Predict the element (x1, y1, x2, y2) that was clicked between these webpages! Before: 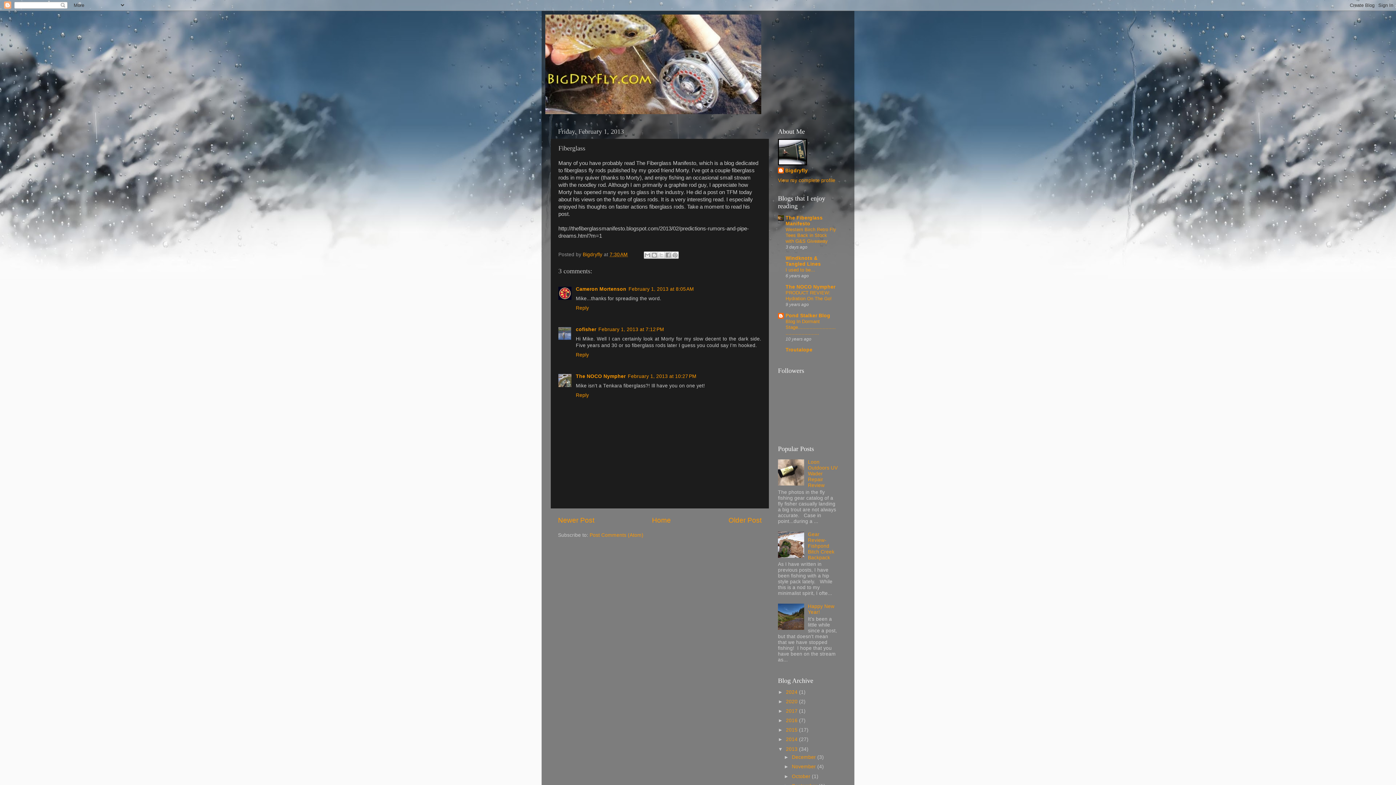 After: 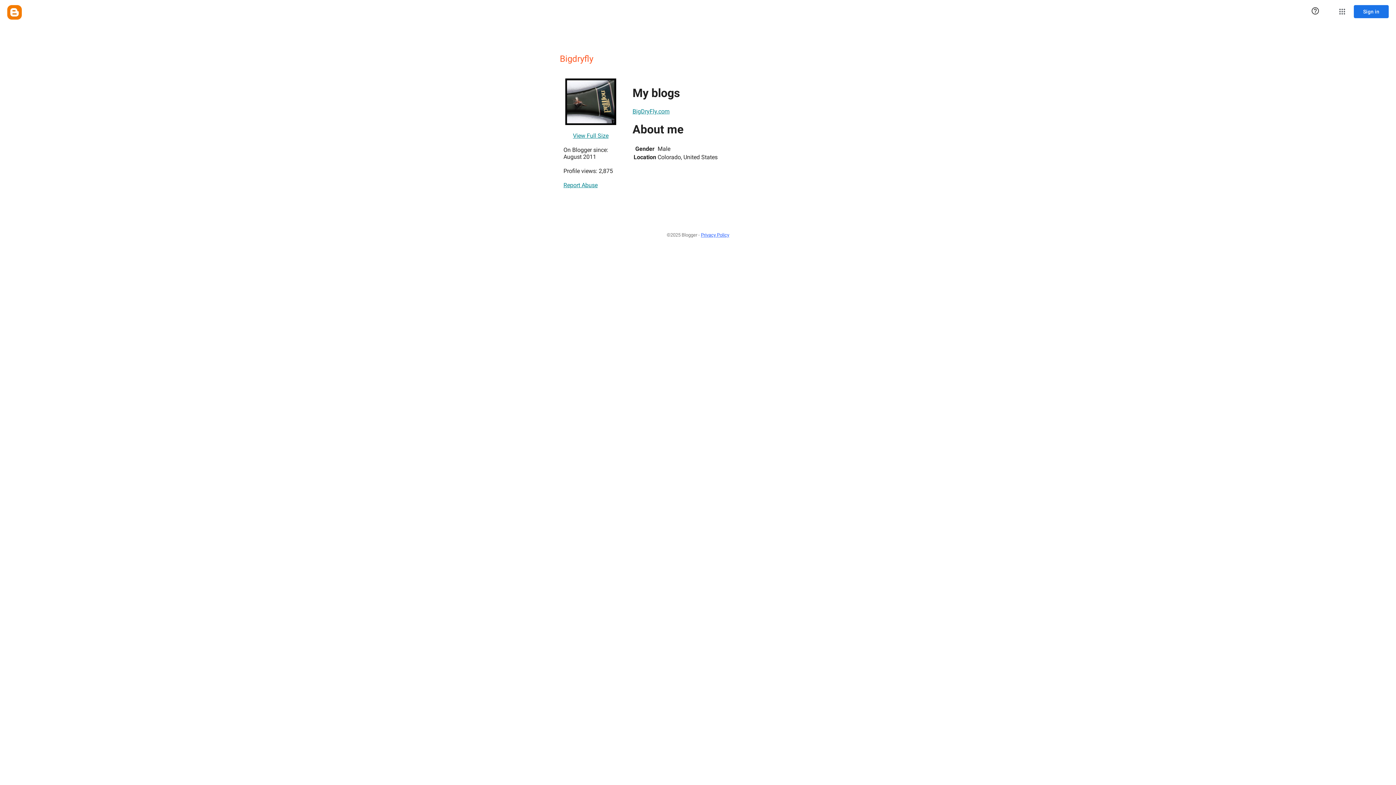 Action: bbox: (778, 177, 835, 183) label: View my complete profile